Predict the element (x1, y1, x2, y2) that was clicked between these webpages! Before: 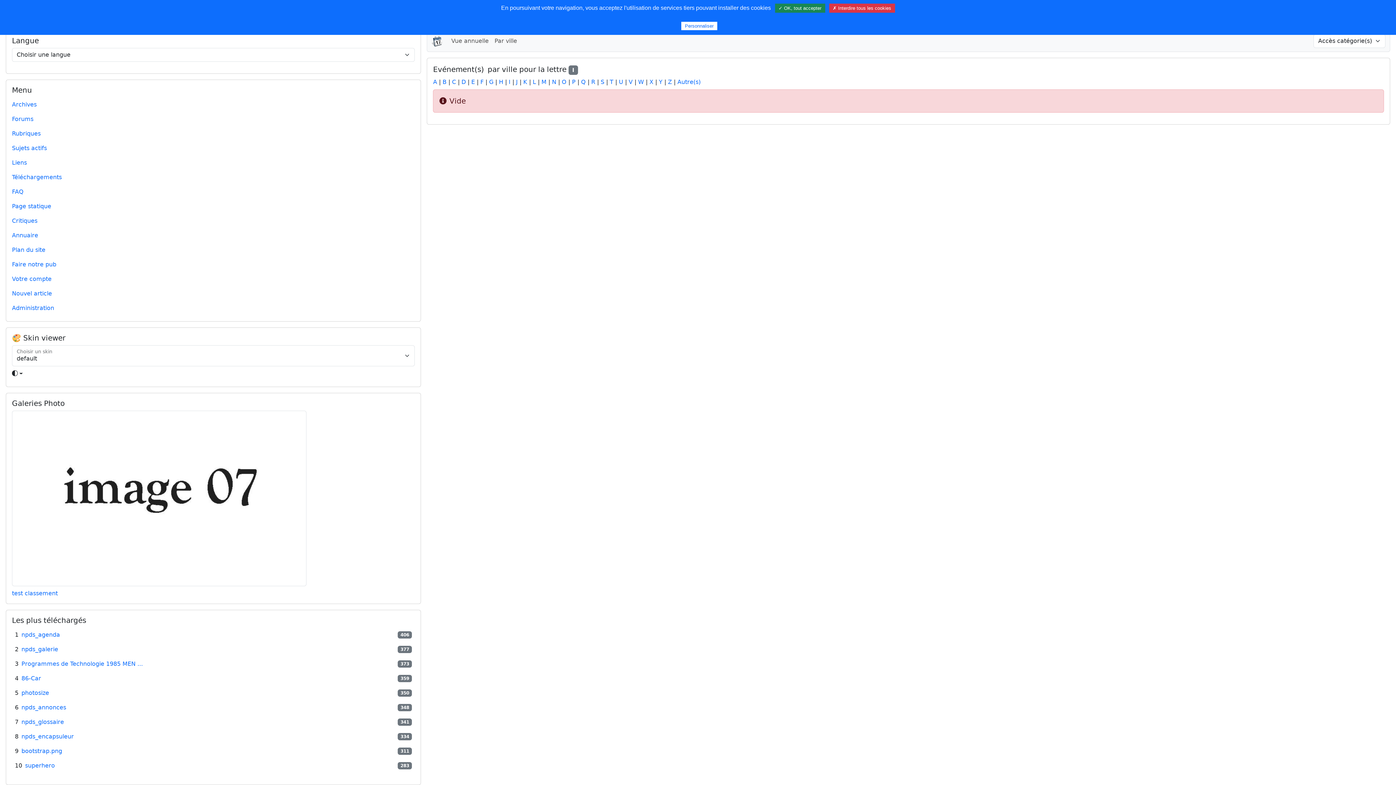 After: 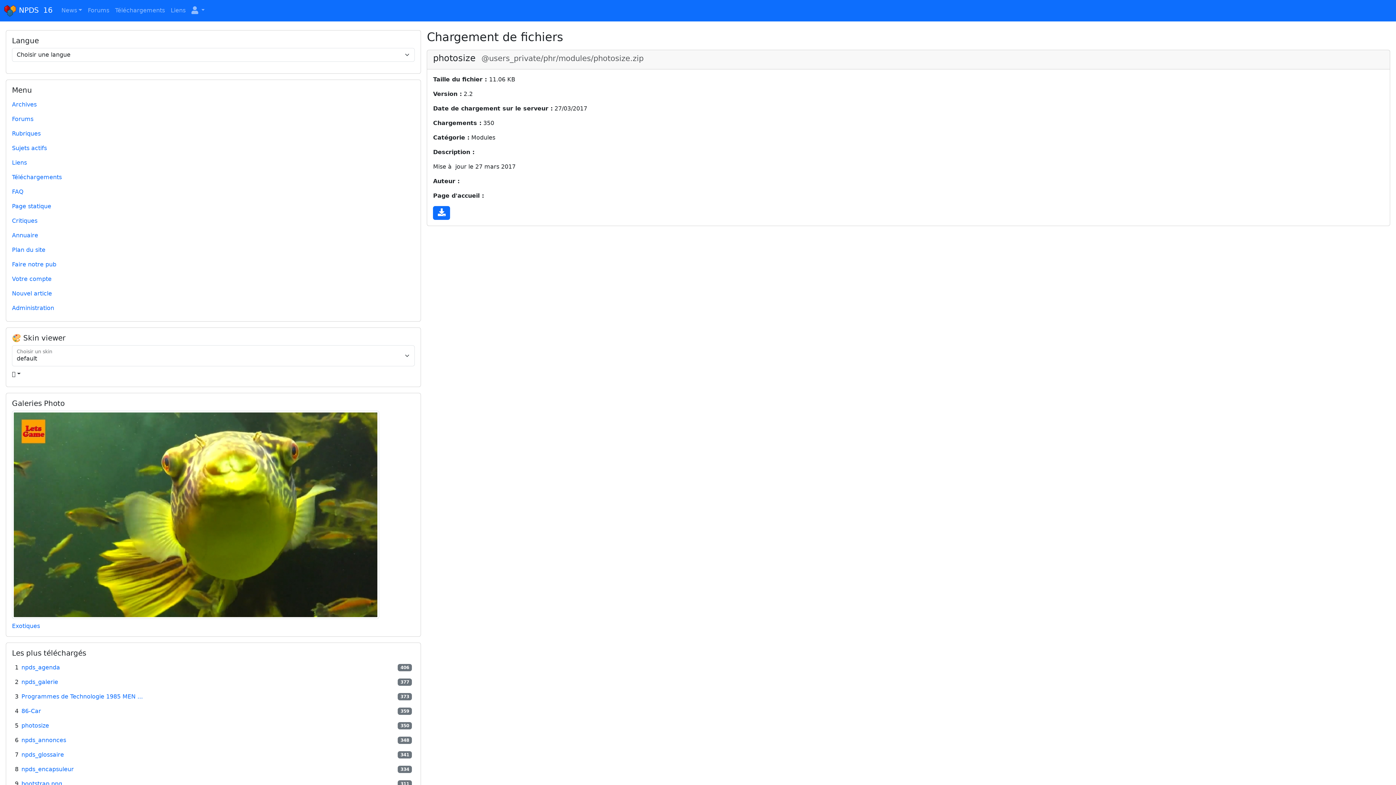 Action: bbox: (21, 689, 49, 697) label: photosize